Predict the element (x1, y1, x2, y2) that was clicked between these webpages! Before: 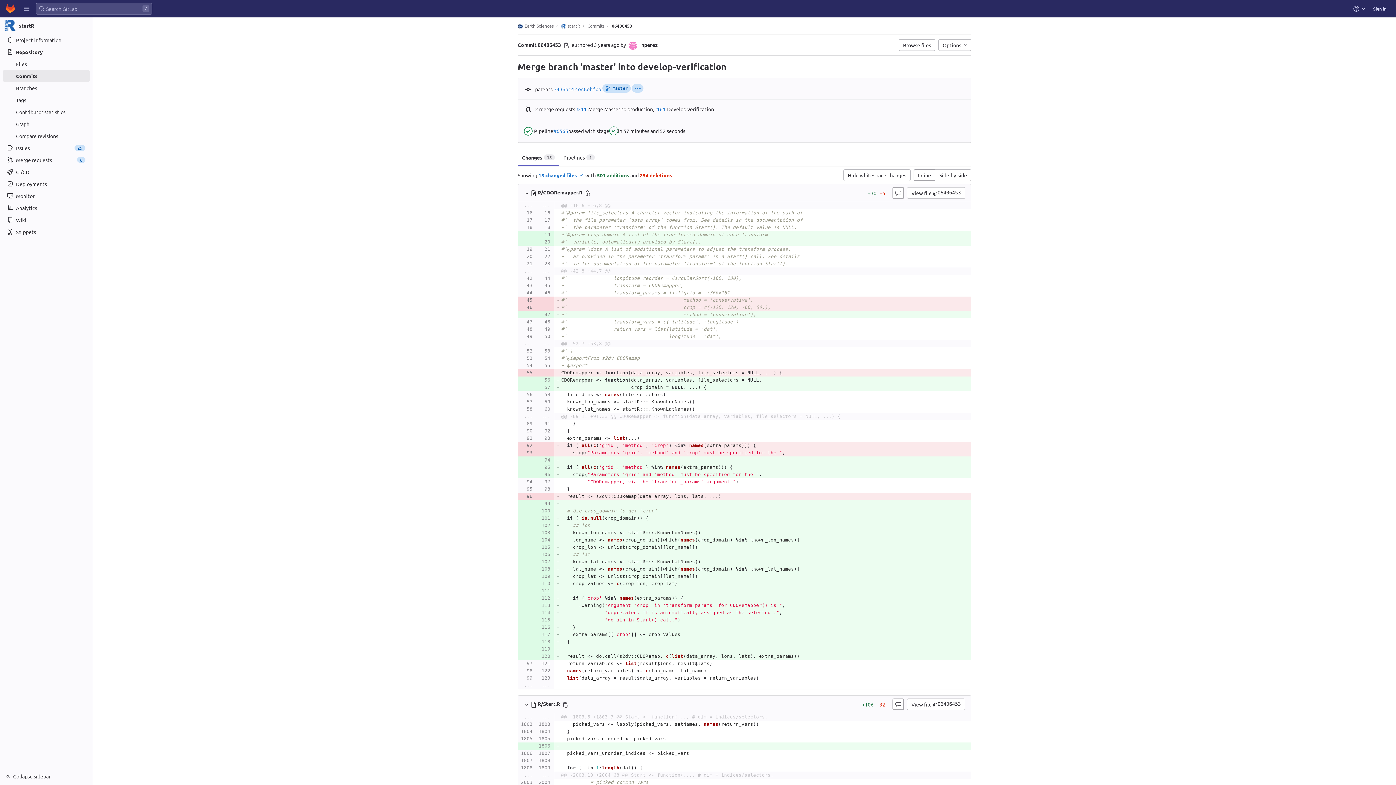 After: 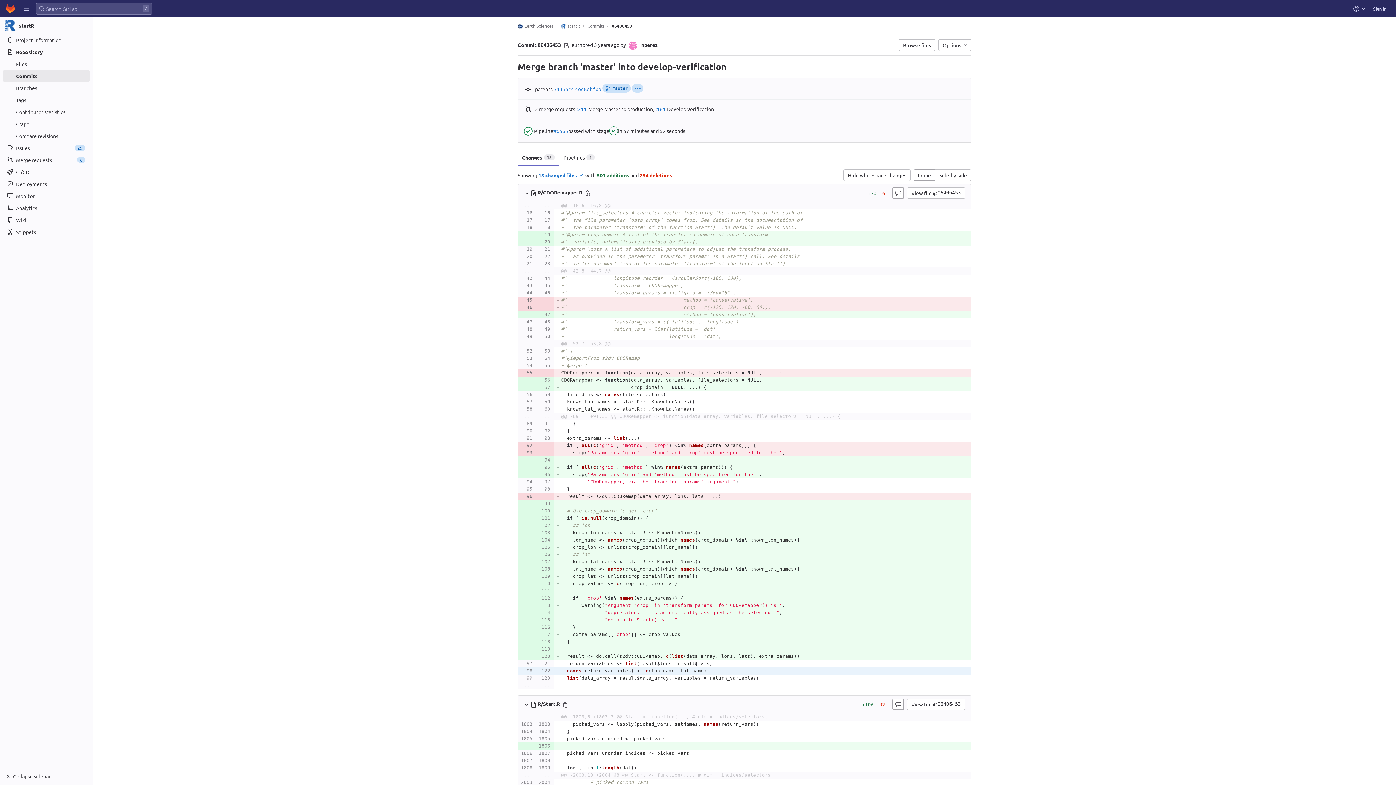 Action: bbox: (520, 667, 532, 675)